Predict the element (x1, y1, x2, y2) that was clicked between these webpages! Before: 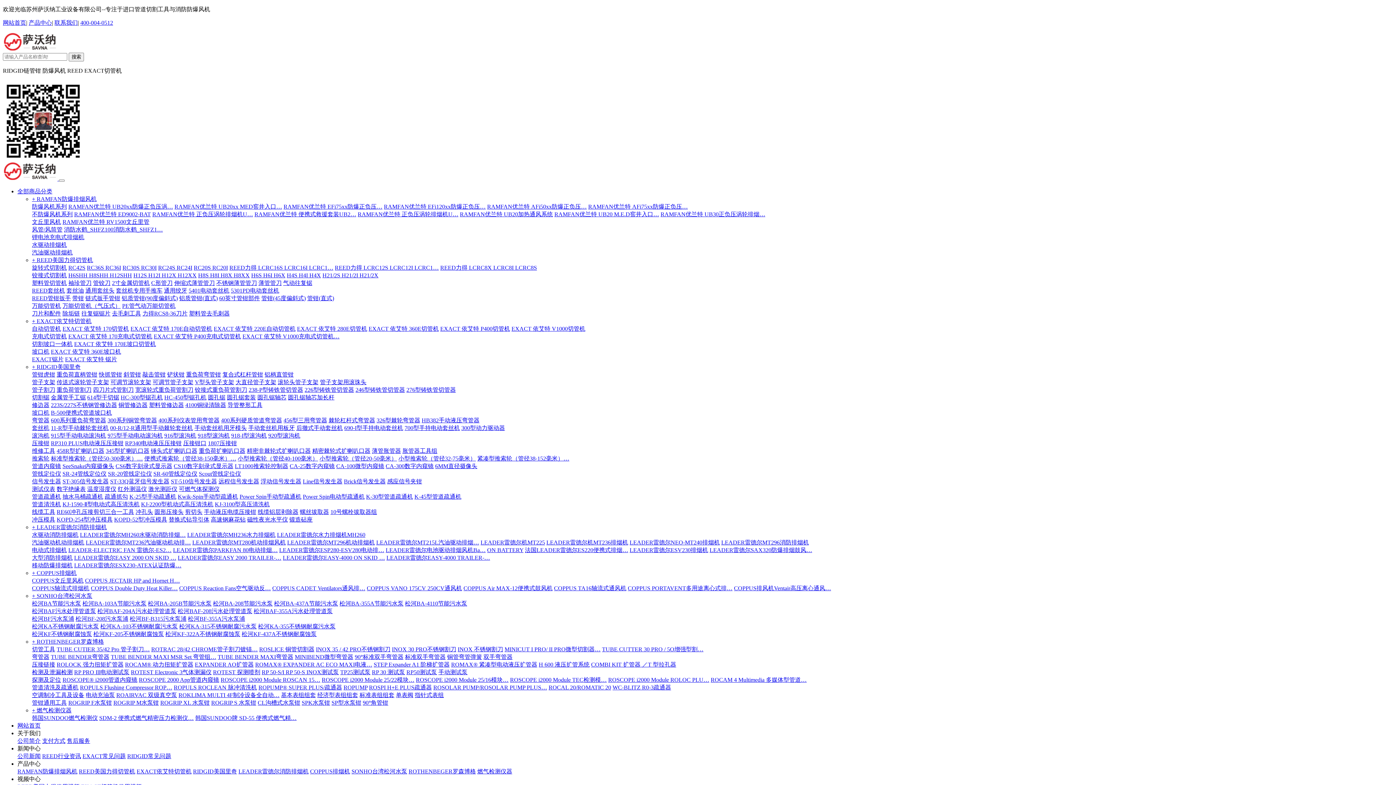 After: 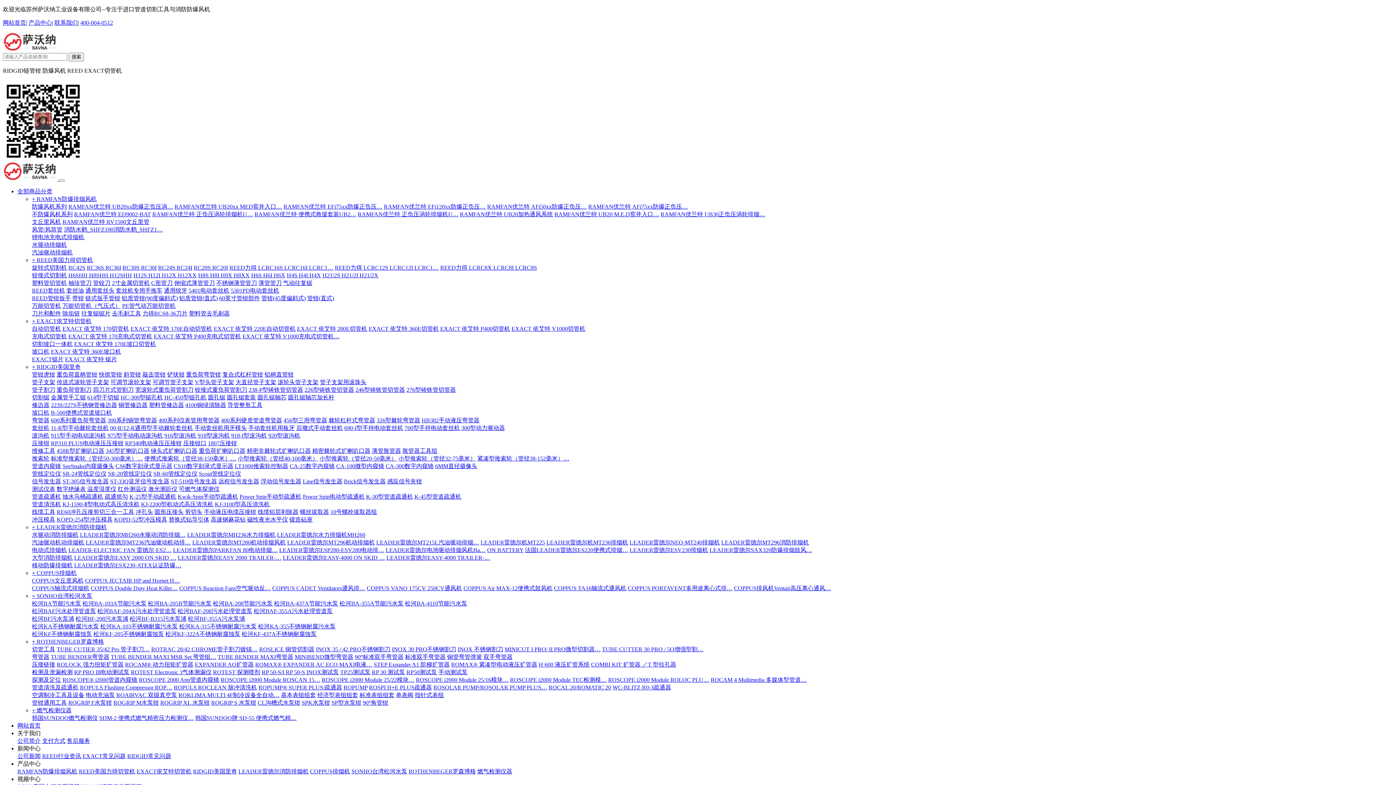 Action: bbox: (50, 348, 121, 354) label: EXACT 依艾特 360E坡口机